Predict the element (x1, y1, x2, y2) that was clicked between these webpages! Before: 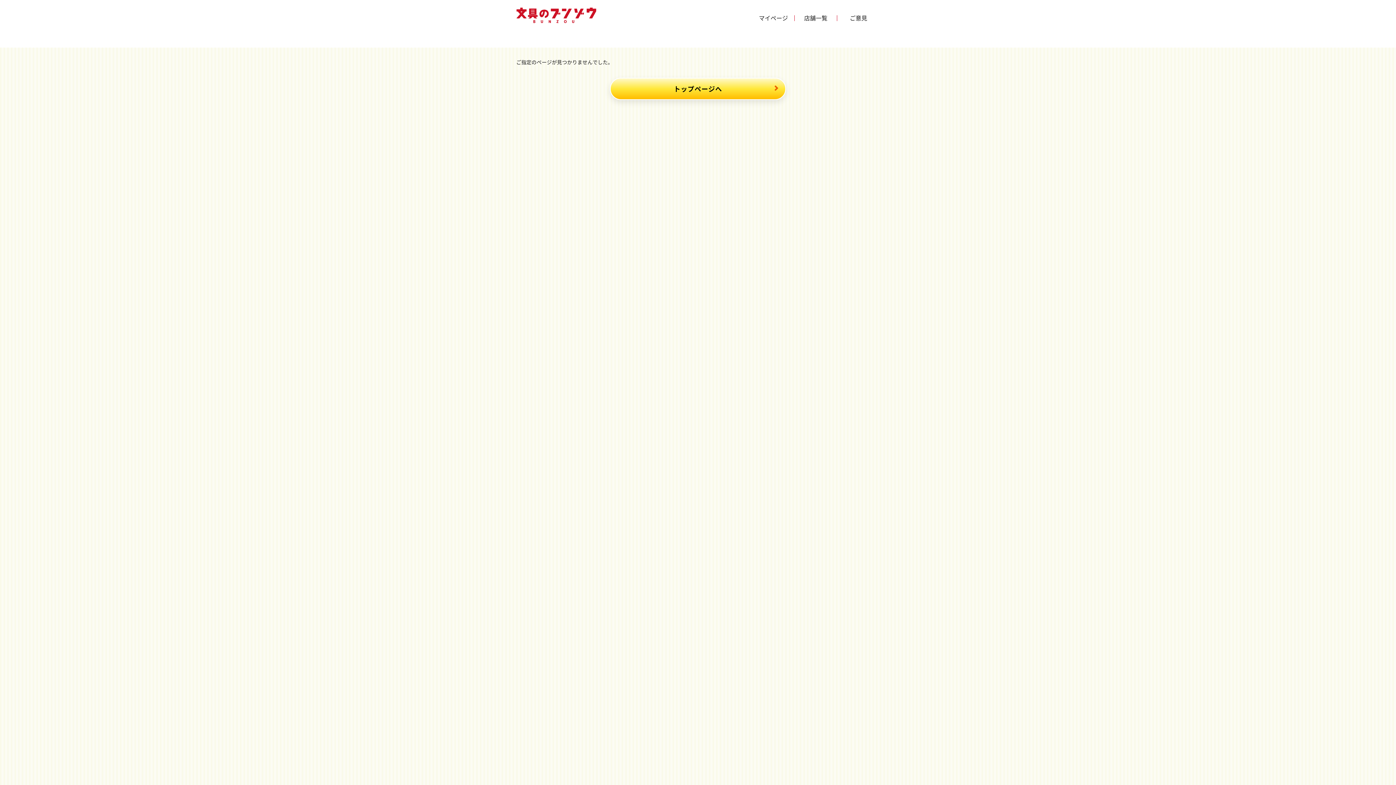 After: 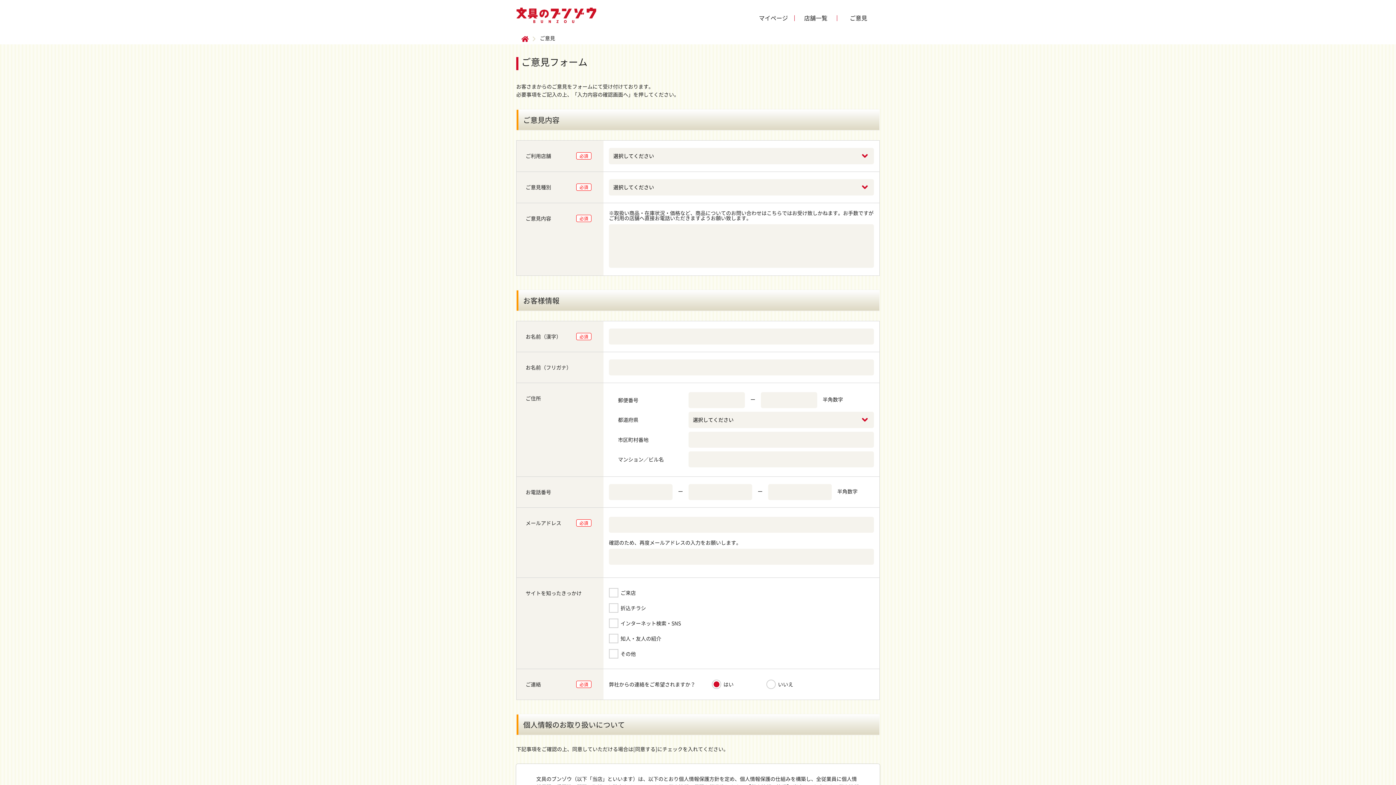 Action: label: ご意見 bbox: (837, 15, 880, 21)